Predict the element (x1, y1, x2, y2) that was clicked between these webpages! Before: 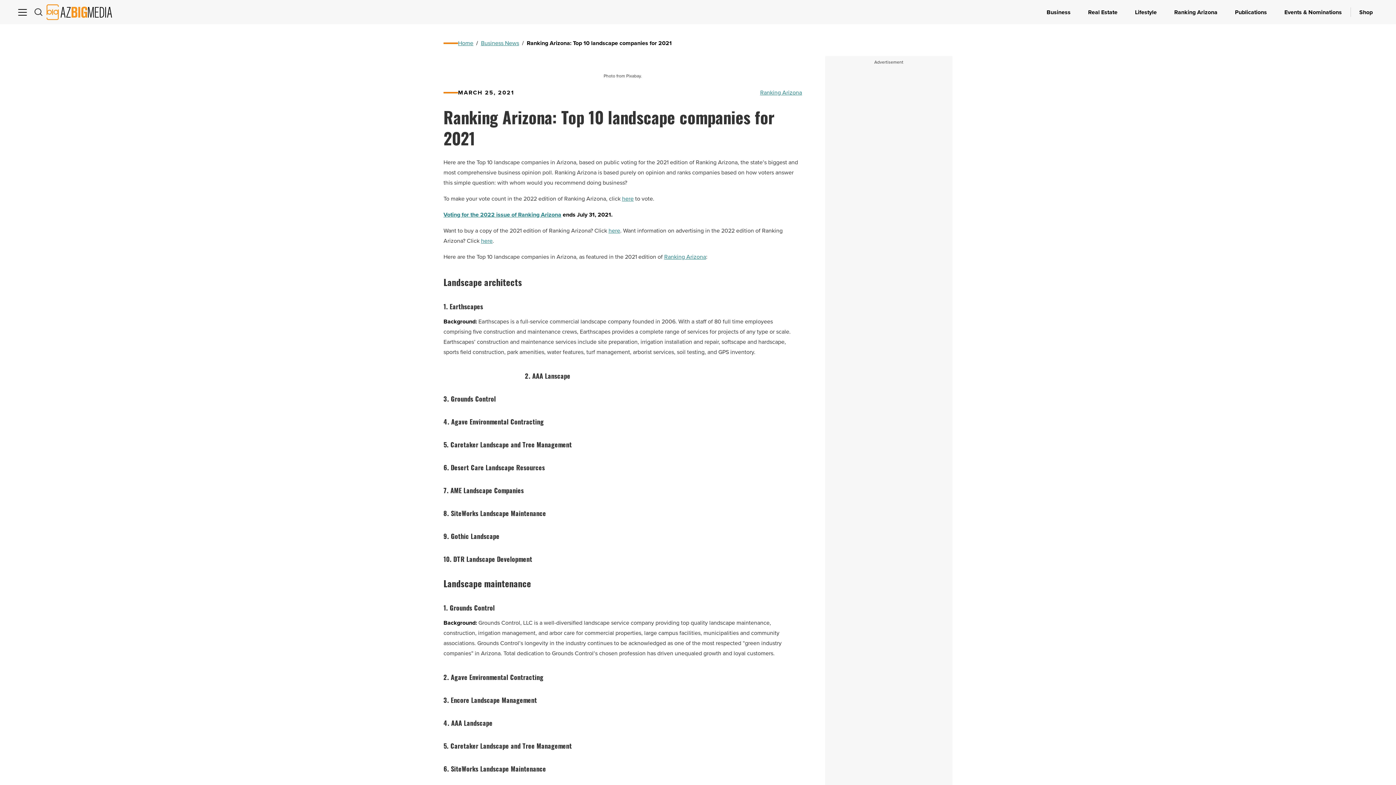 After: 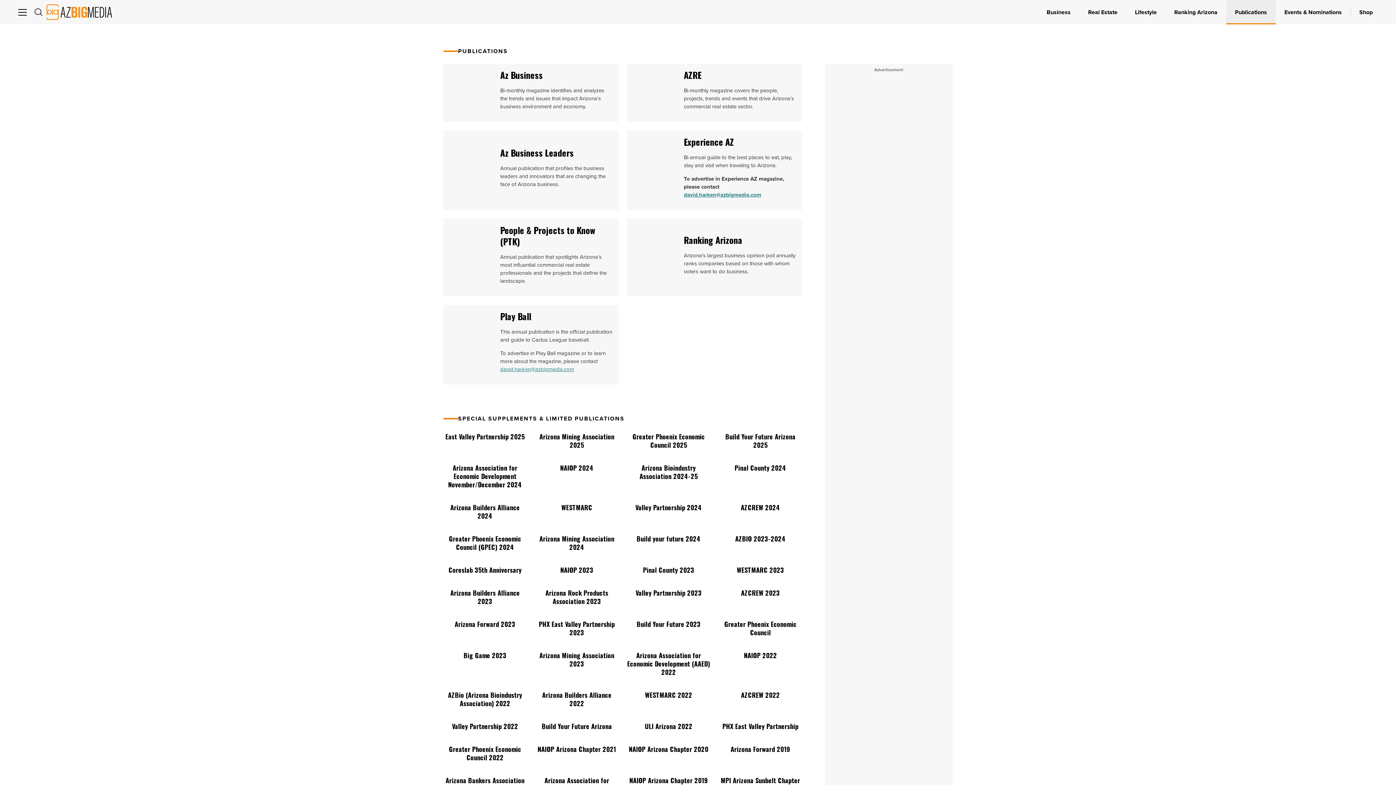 Action: label: Publications bbox: (1226, 0, 1276, 24)